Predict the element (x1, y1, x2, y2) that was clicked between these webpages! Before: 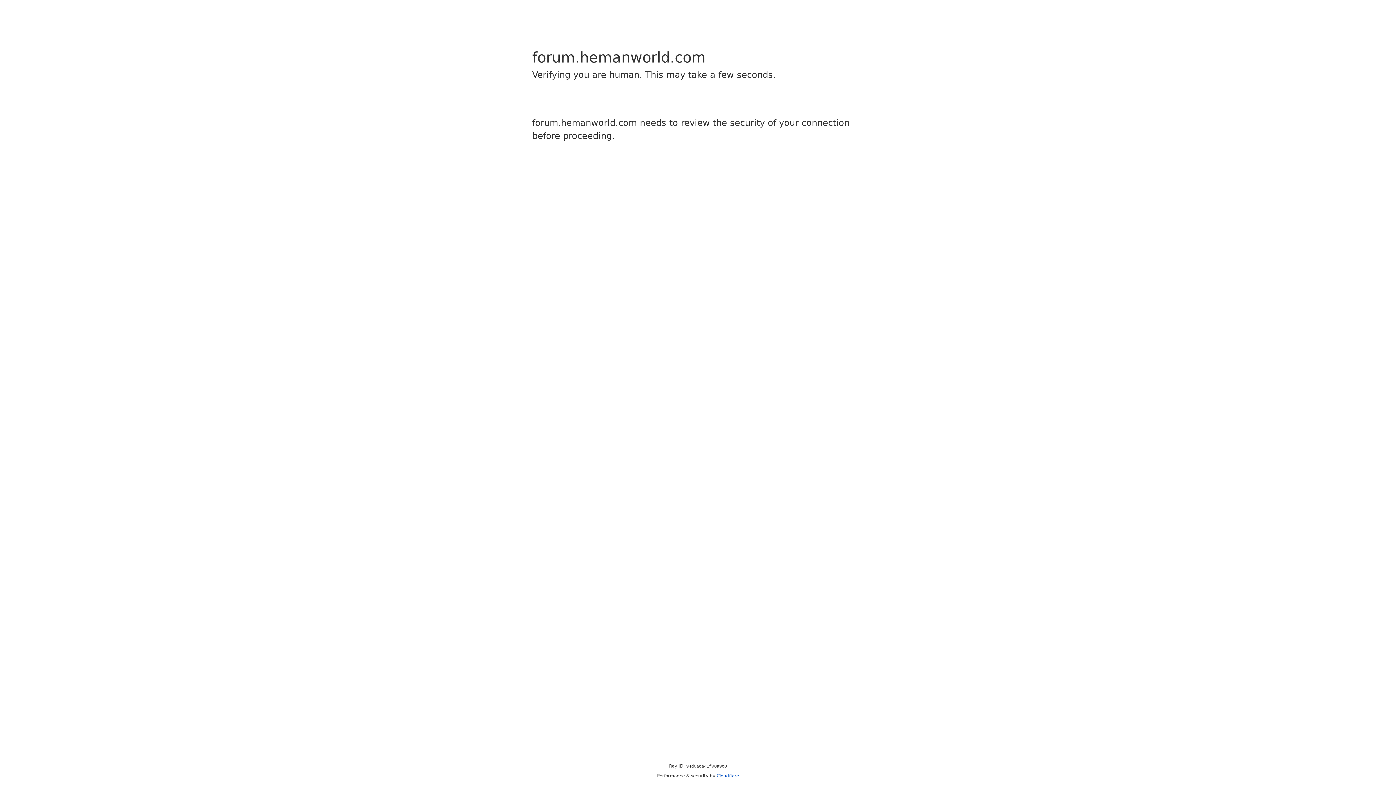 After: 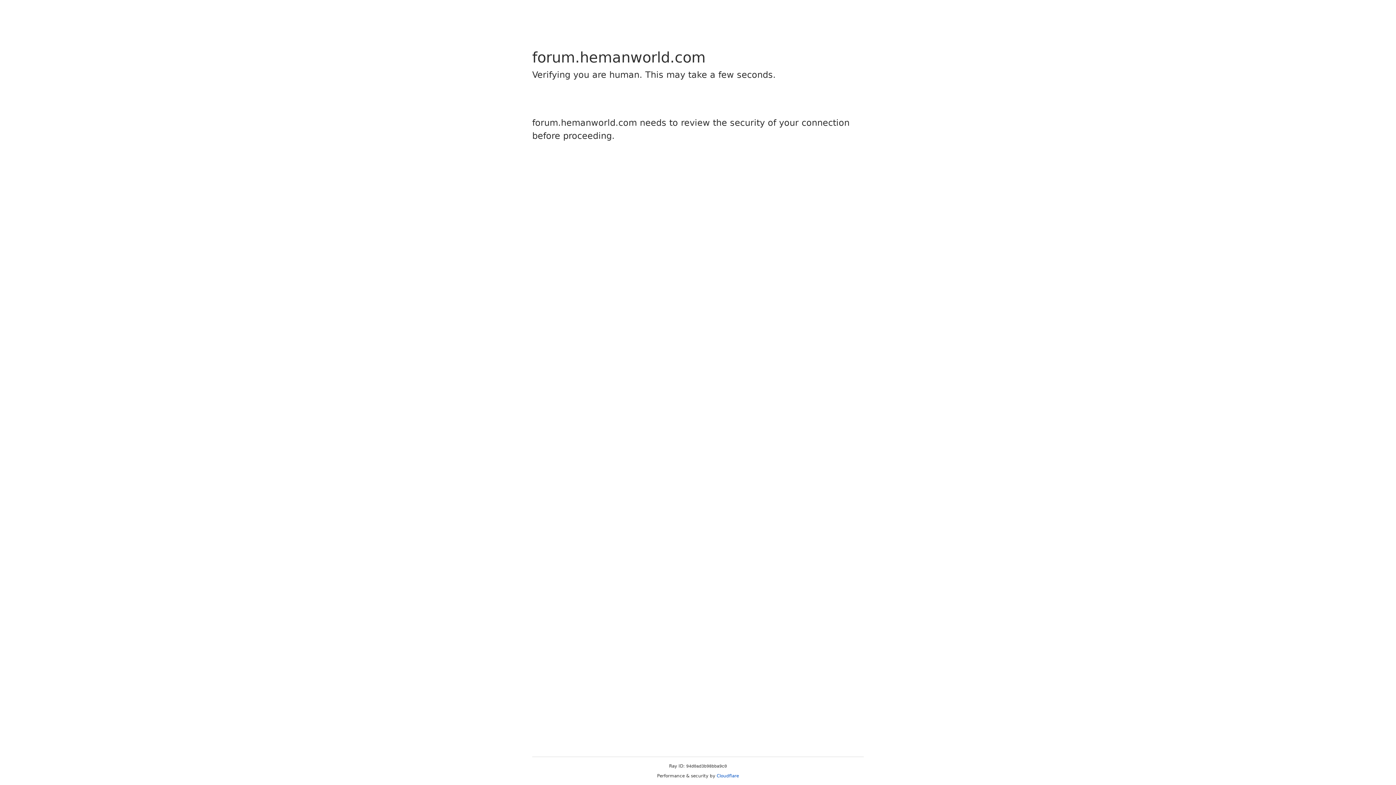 Action: label: Cloudflare bbox: (716, 773, 739, 778)